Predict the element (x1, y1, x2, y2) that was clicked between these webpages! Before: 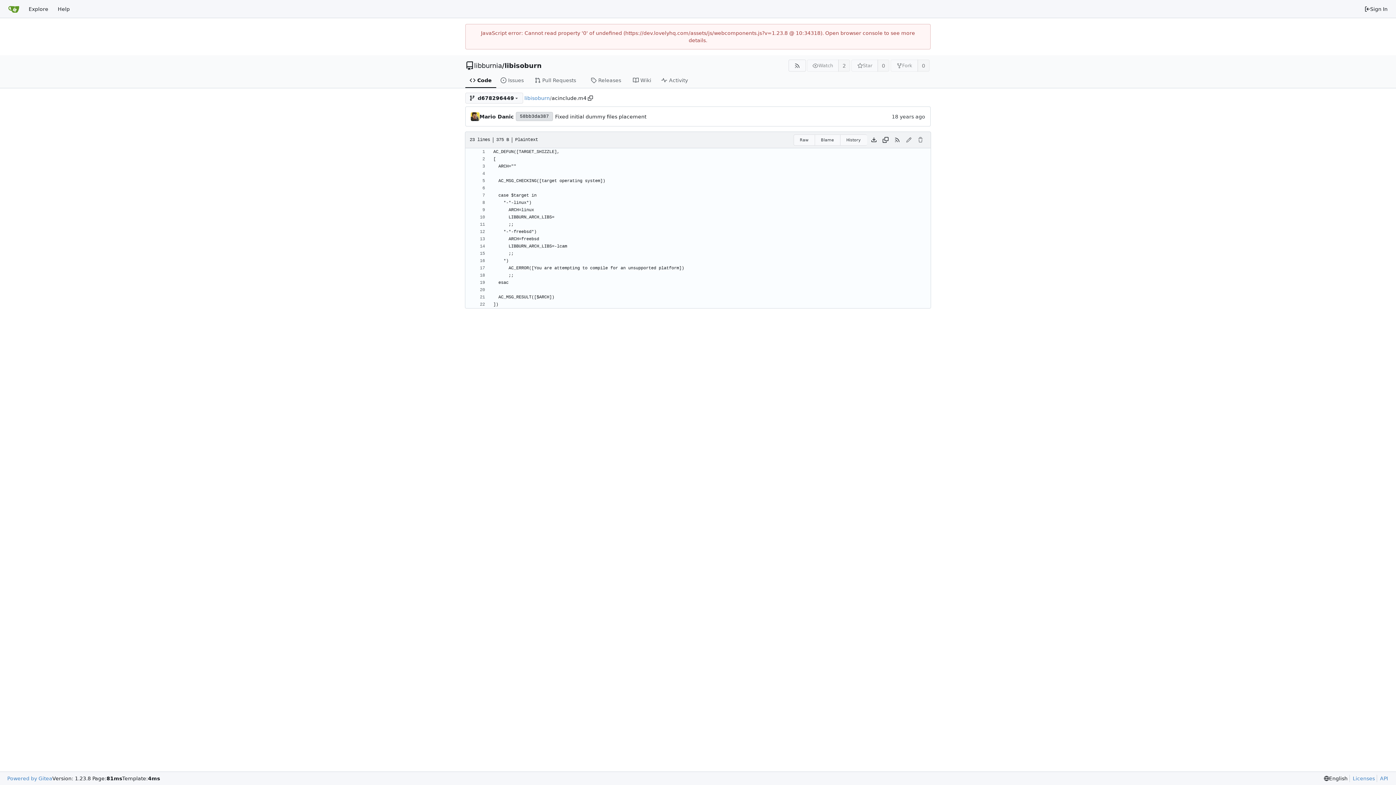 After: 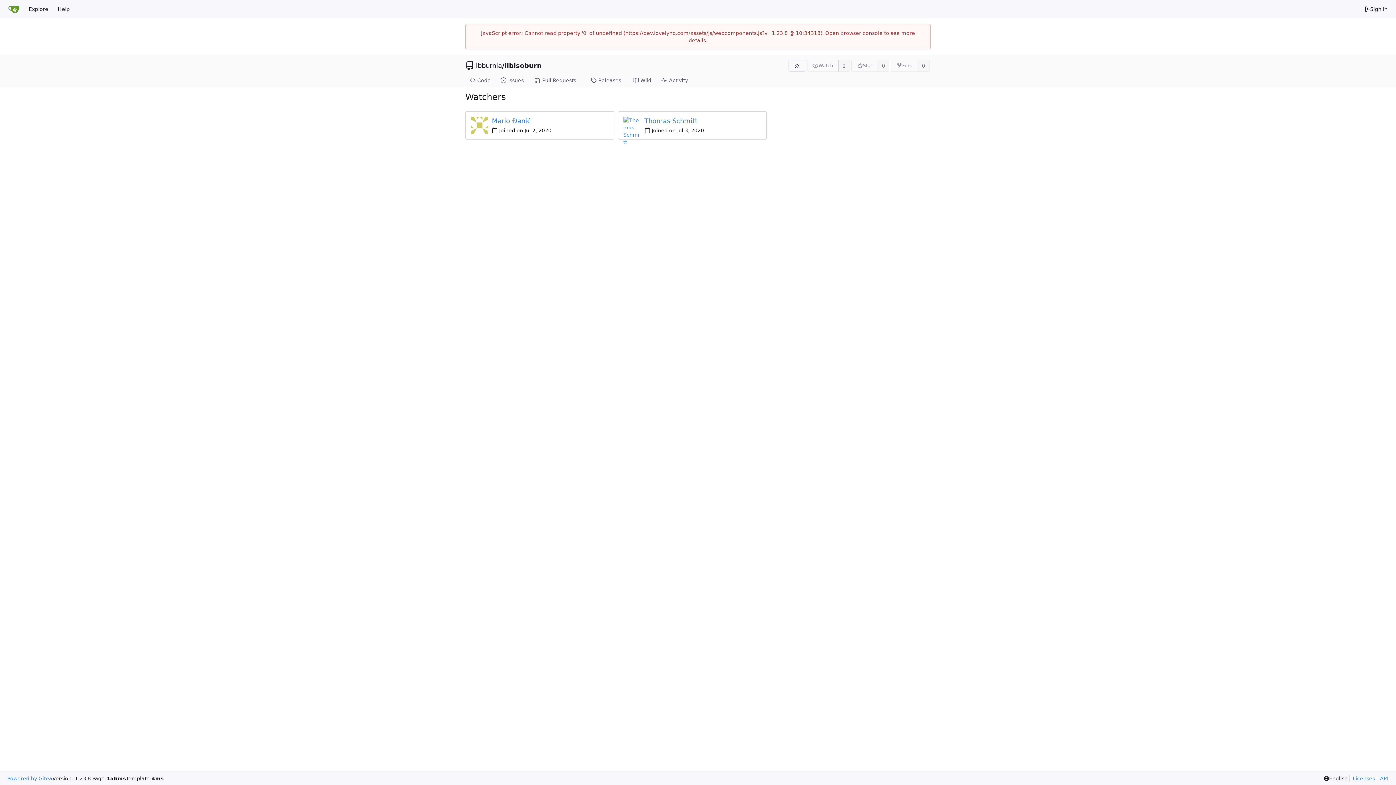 Action: bbox: (838, 59, 850, 71) label: 2